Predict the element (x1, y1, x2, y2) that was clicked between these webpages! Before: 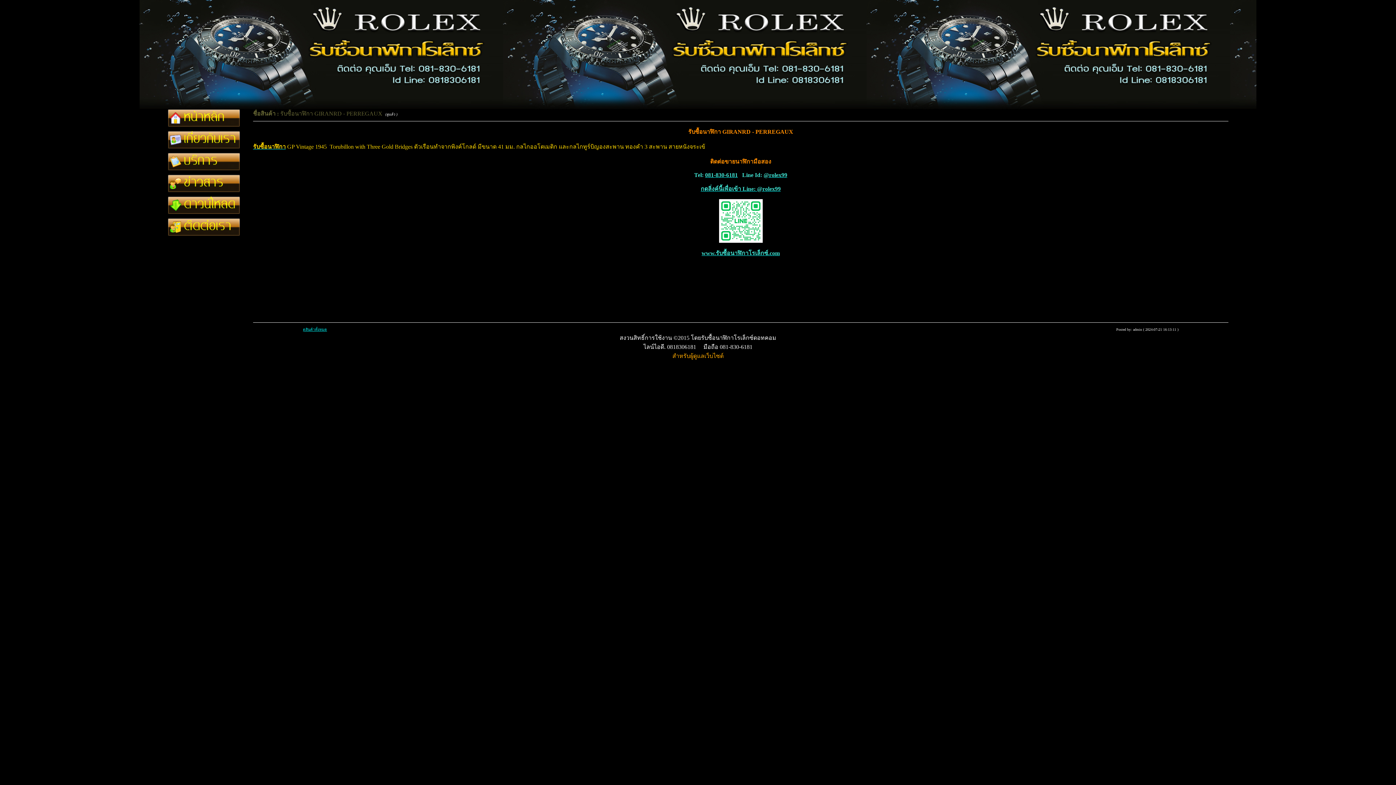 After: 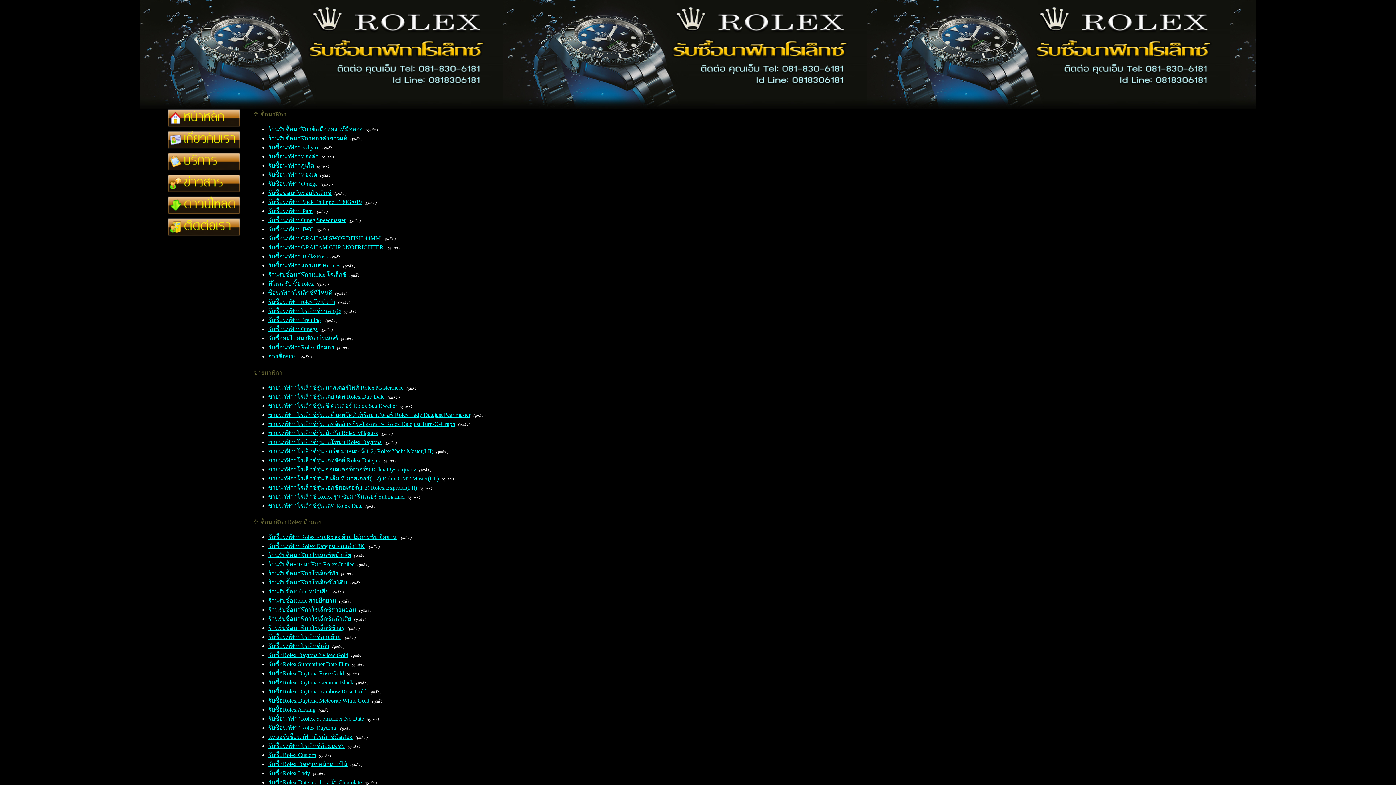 Action: label: ดูสินค้าทั้งหมด bbox: (303, 325, 327, 332)